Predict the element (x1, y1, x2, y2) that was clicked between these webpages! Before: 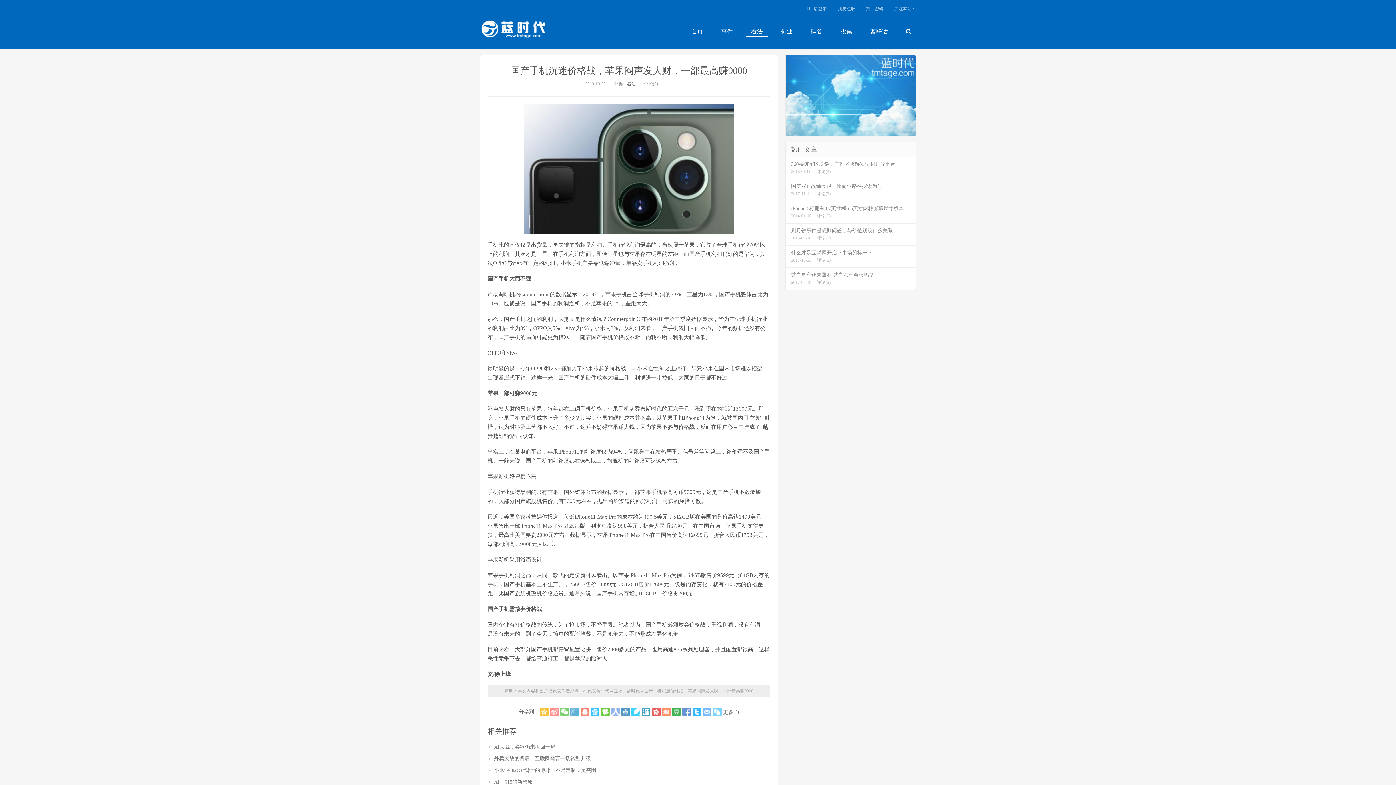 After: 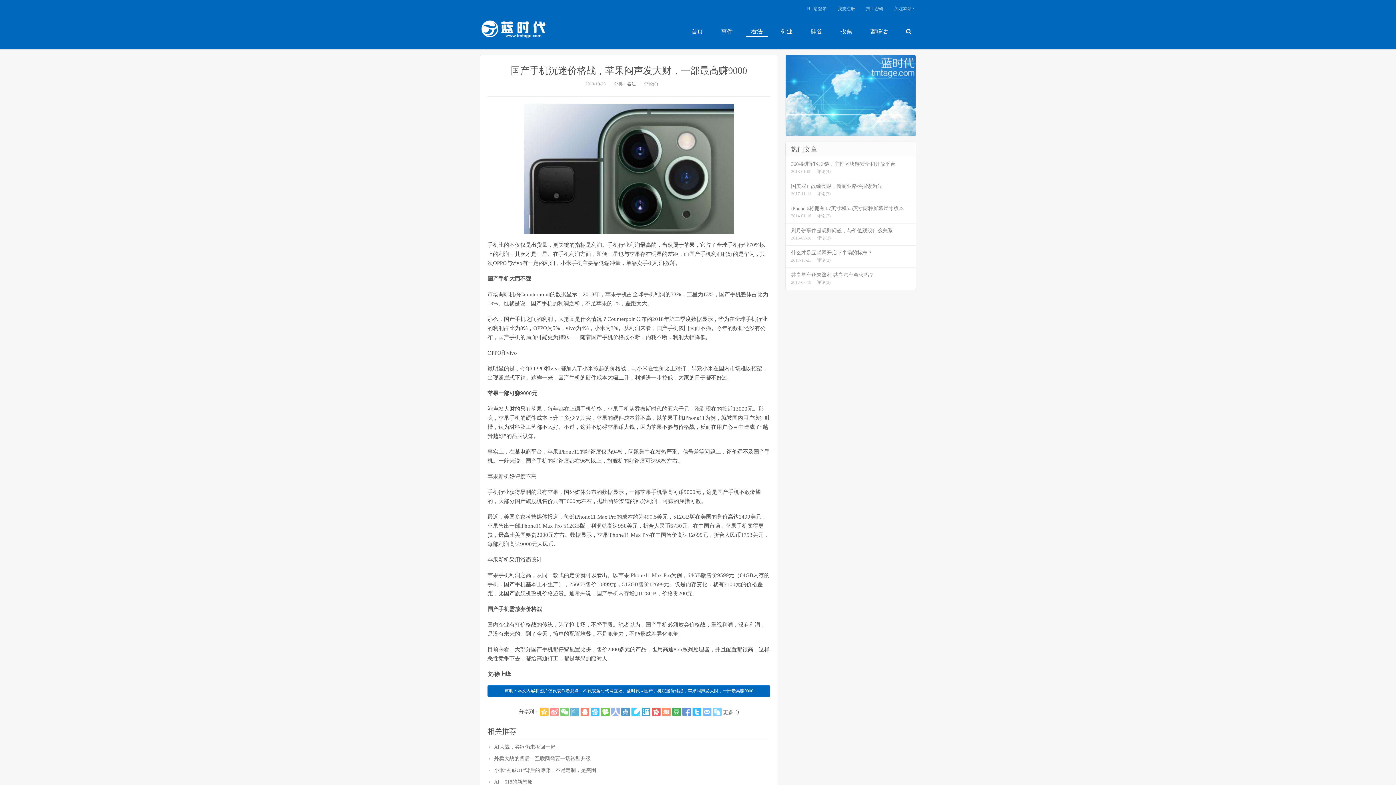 Action: bbox: (626, 688, 640, 693) label: 蓝时代